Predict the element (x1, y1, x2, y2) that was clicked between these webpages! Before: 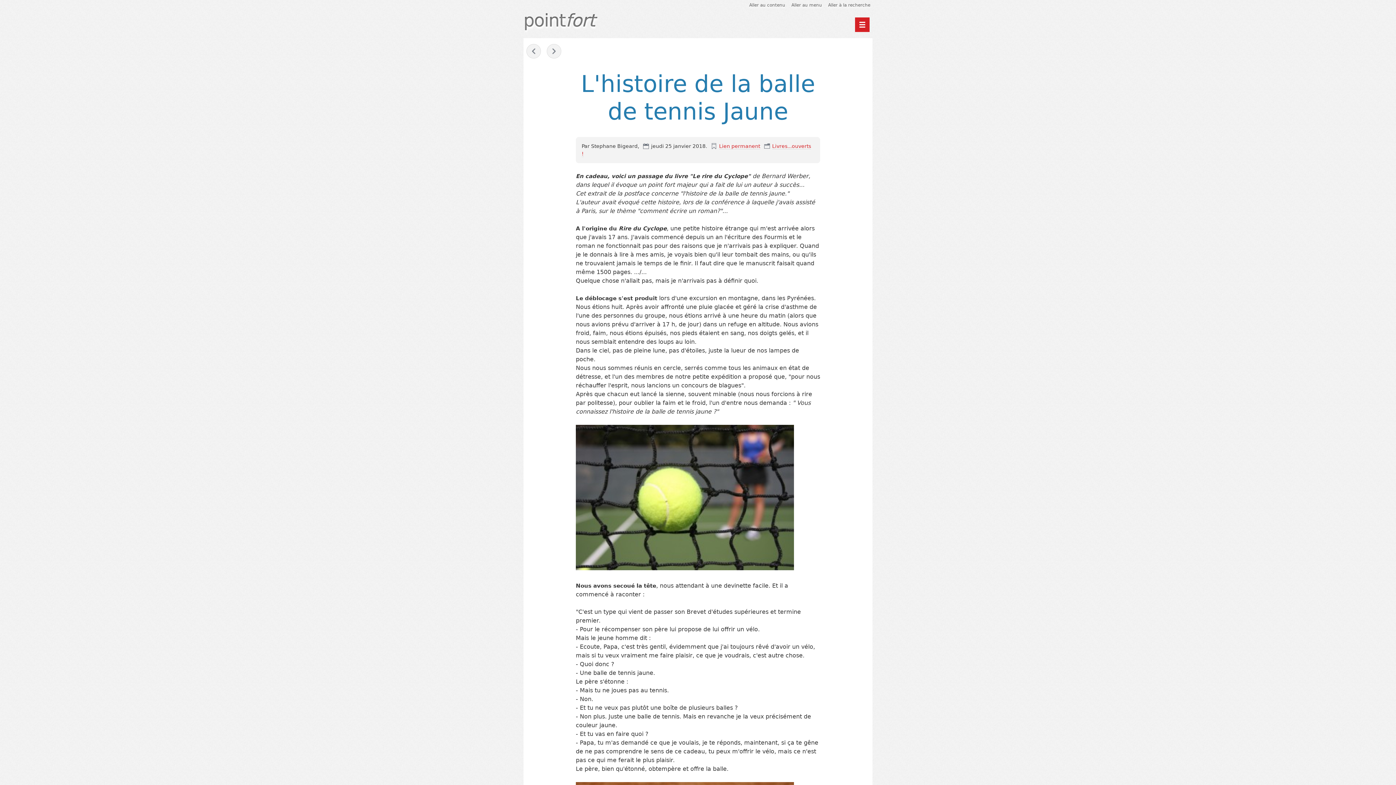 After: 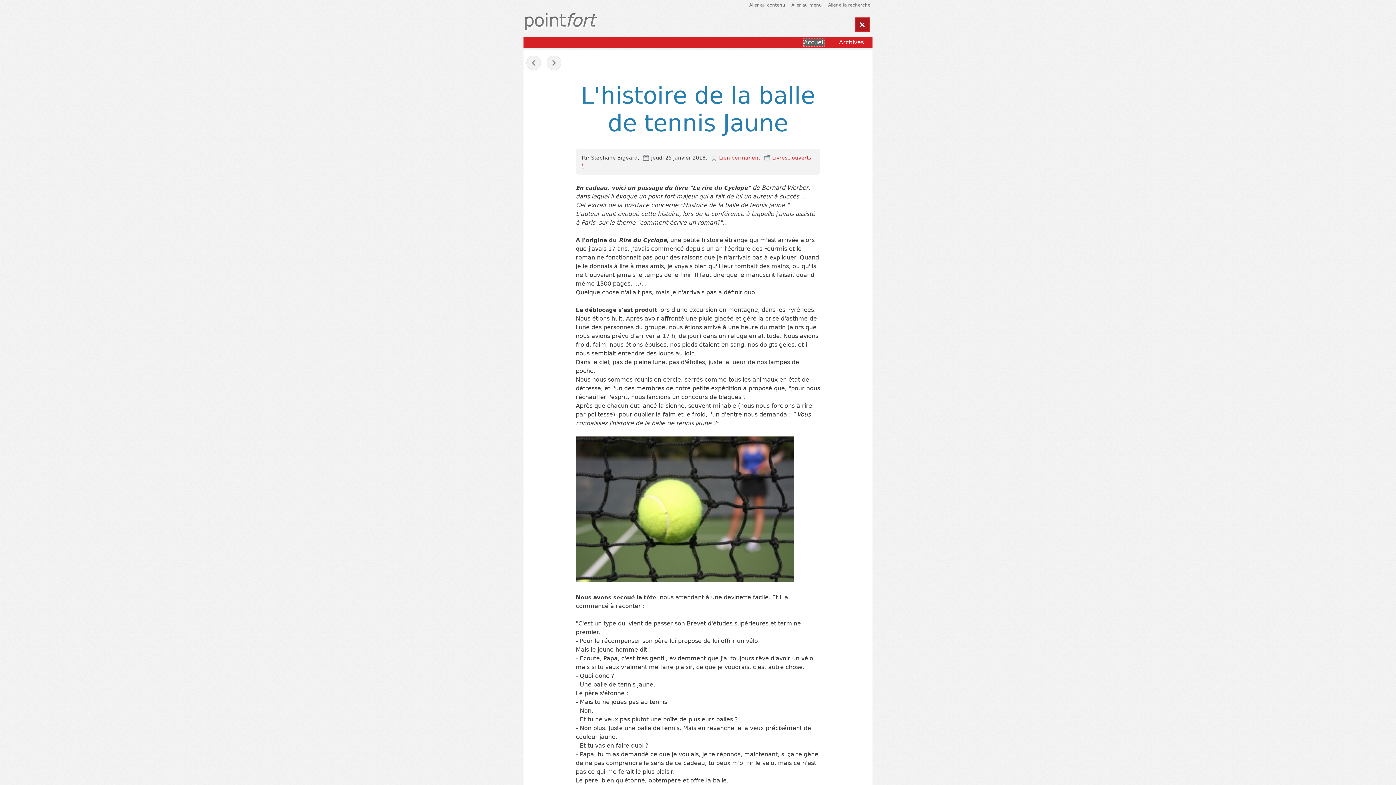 Action: label: Menu principal bbox: (855, 17, 869, 32)